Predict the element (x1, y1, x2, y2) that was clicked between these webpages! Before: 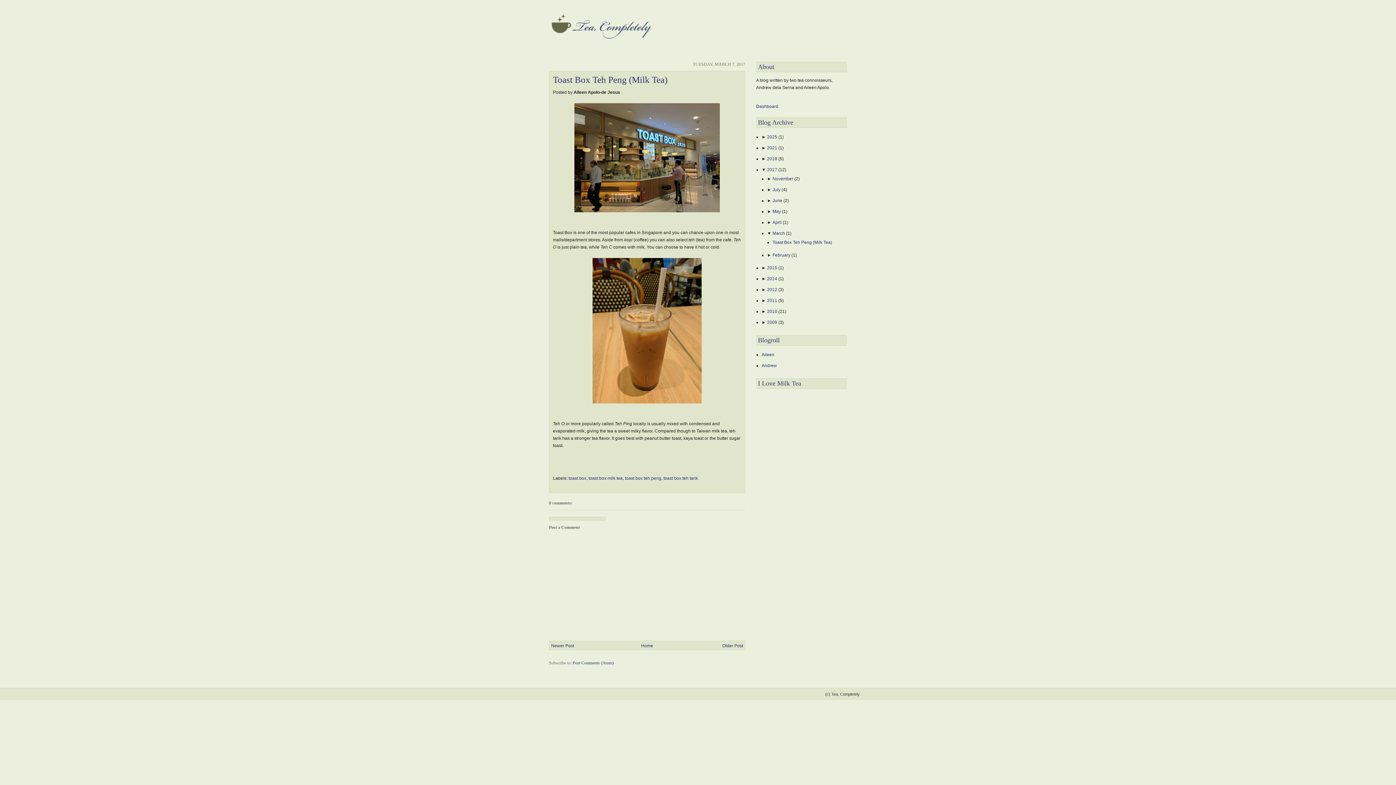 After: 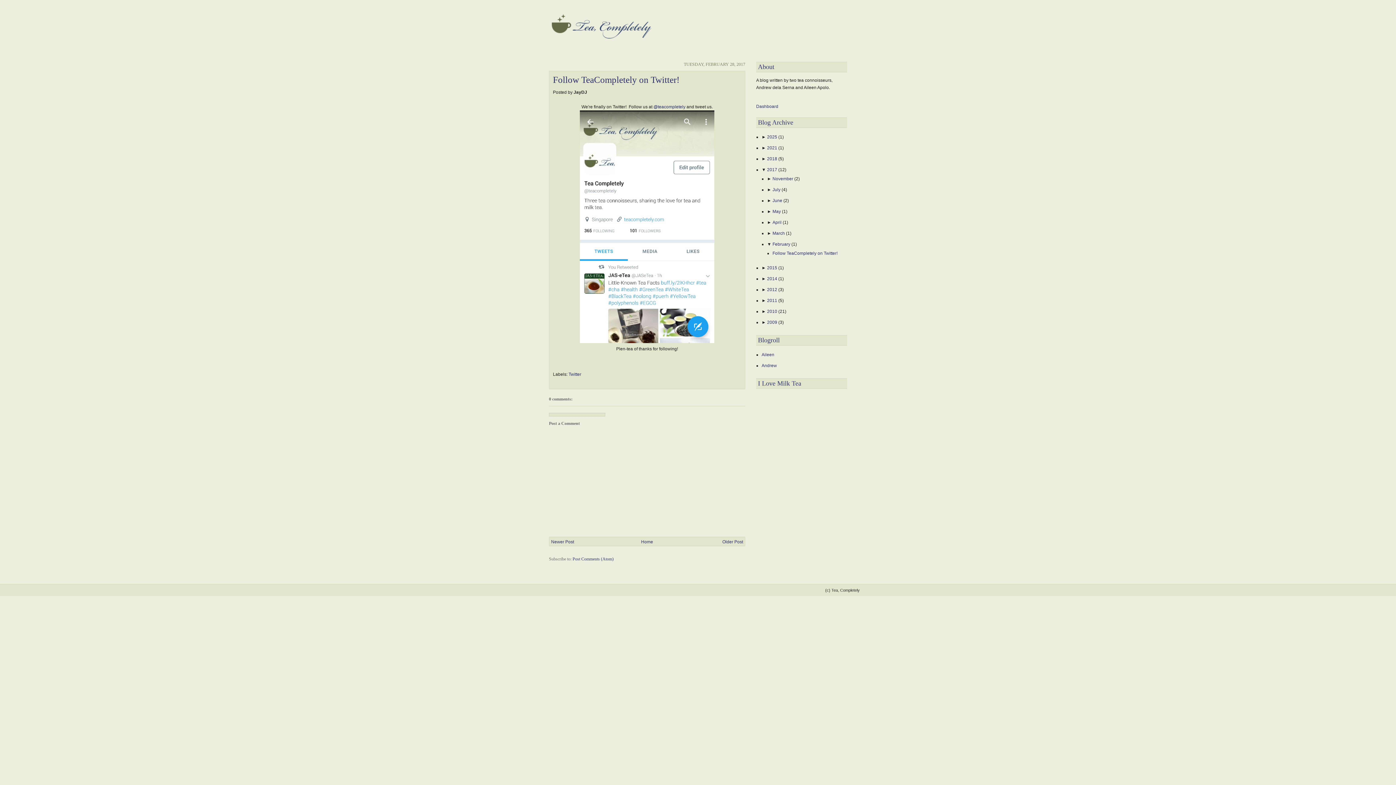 Action: label: Older Post bbox: (722, 643, 743, 648)